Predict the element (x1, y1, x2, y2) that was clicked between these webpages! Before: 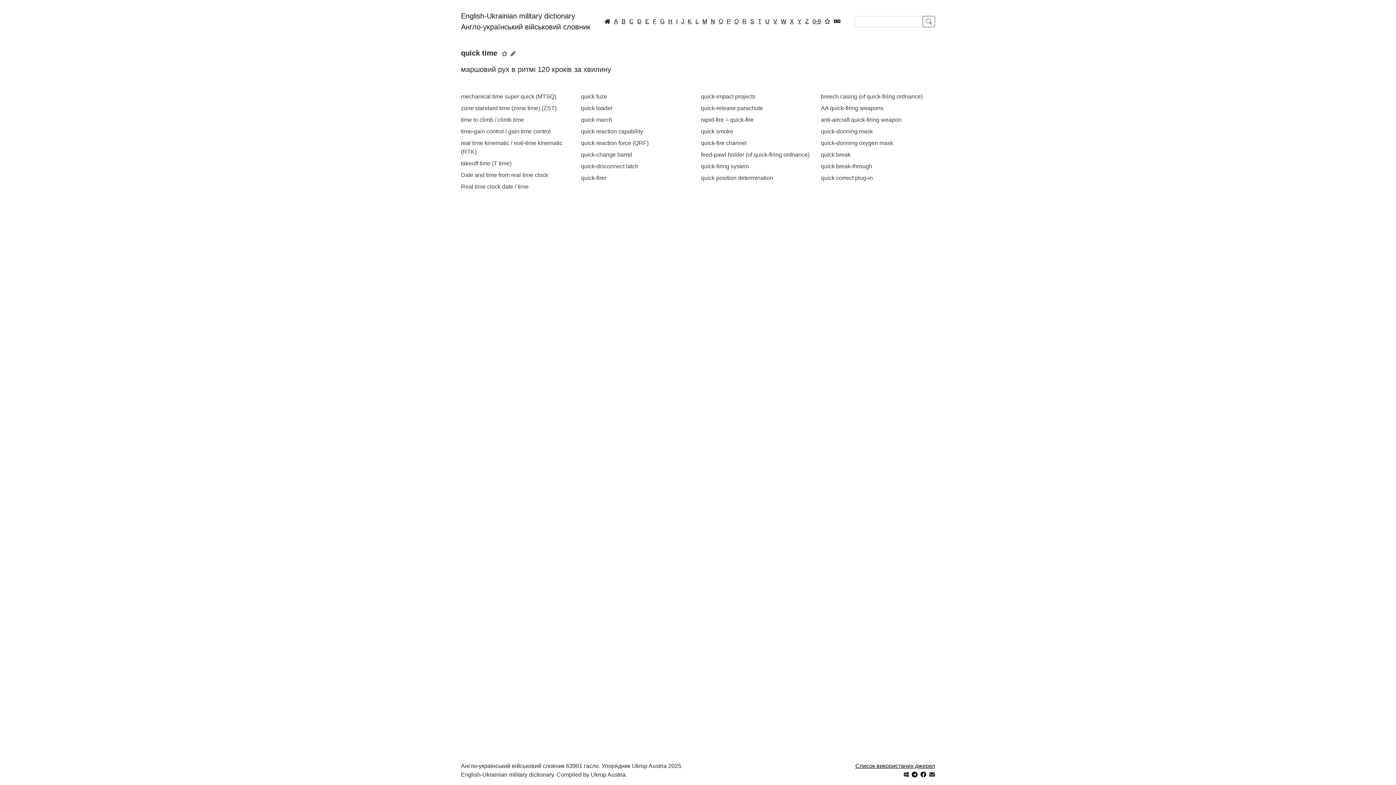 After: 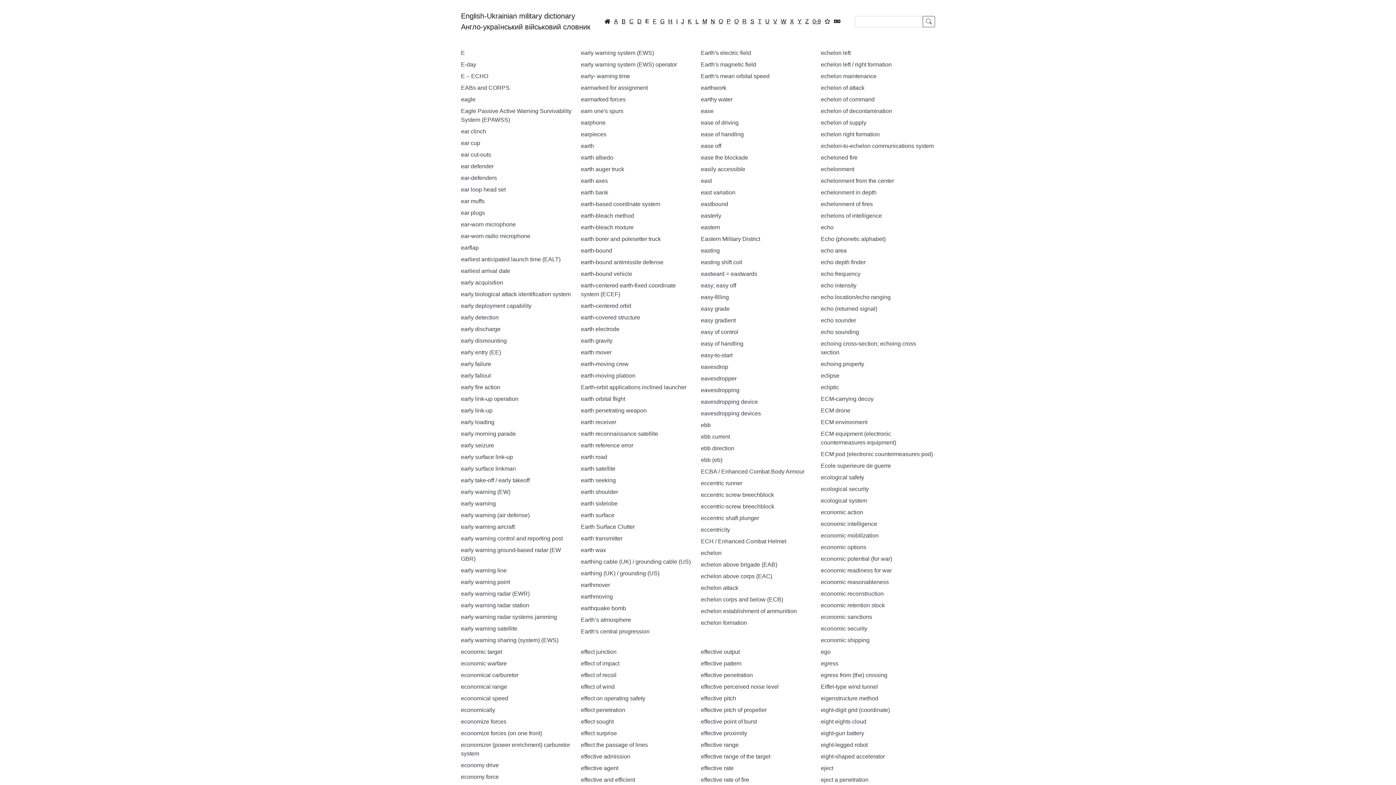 Action: label: E bbox: (643, 16, 651, 26)